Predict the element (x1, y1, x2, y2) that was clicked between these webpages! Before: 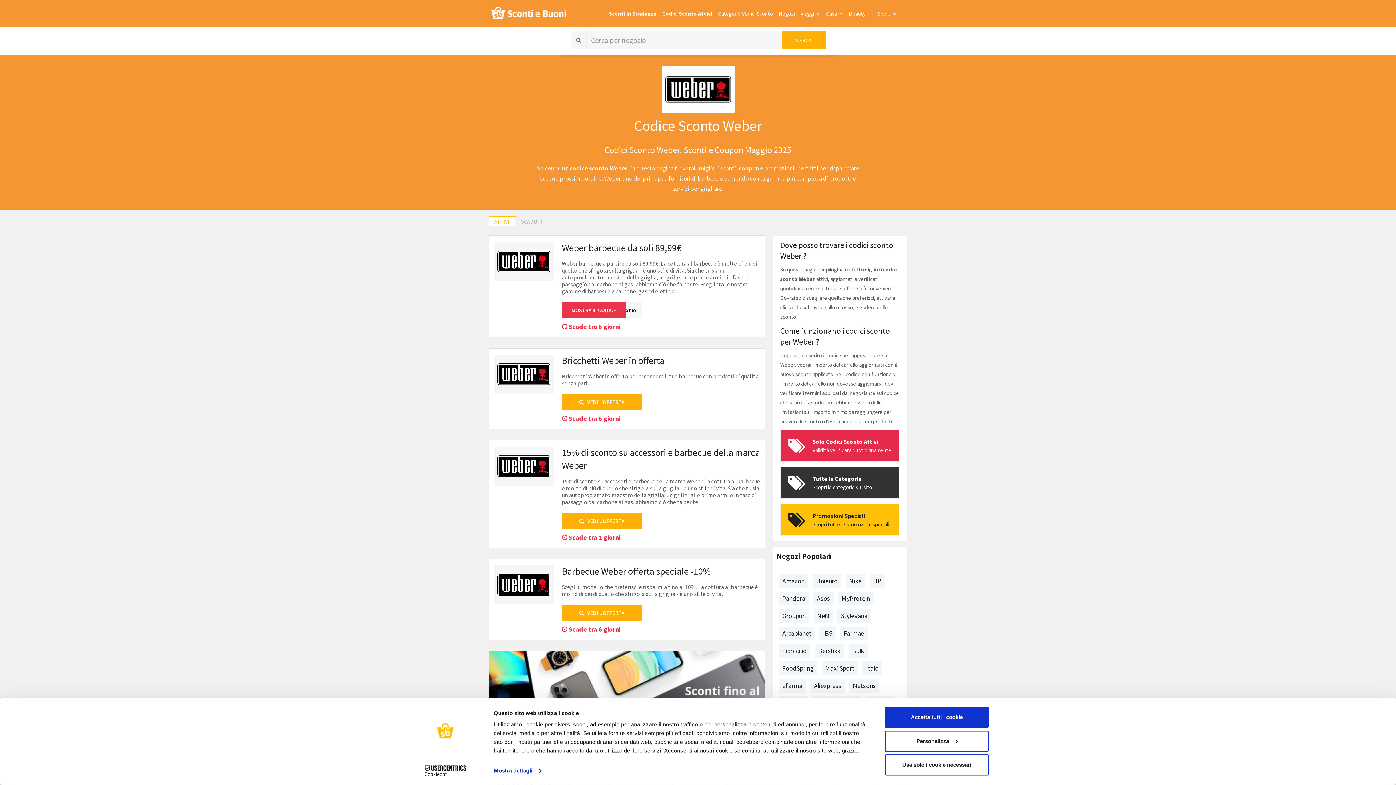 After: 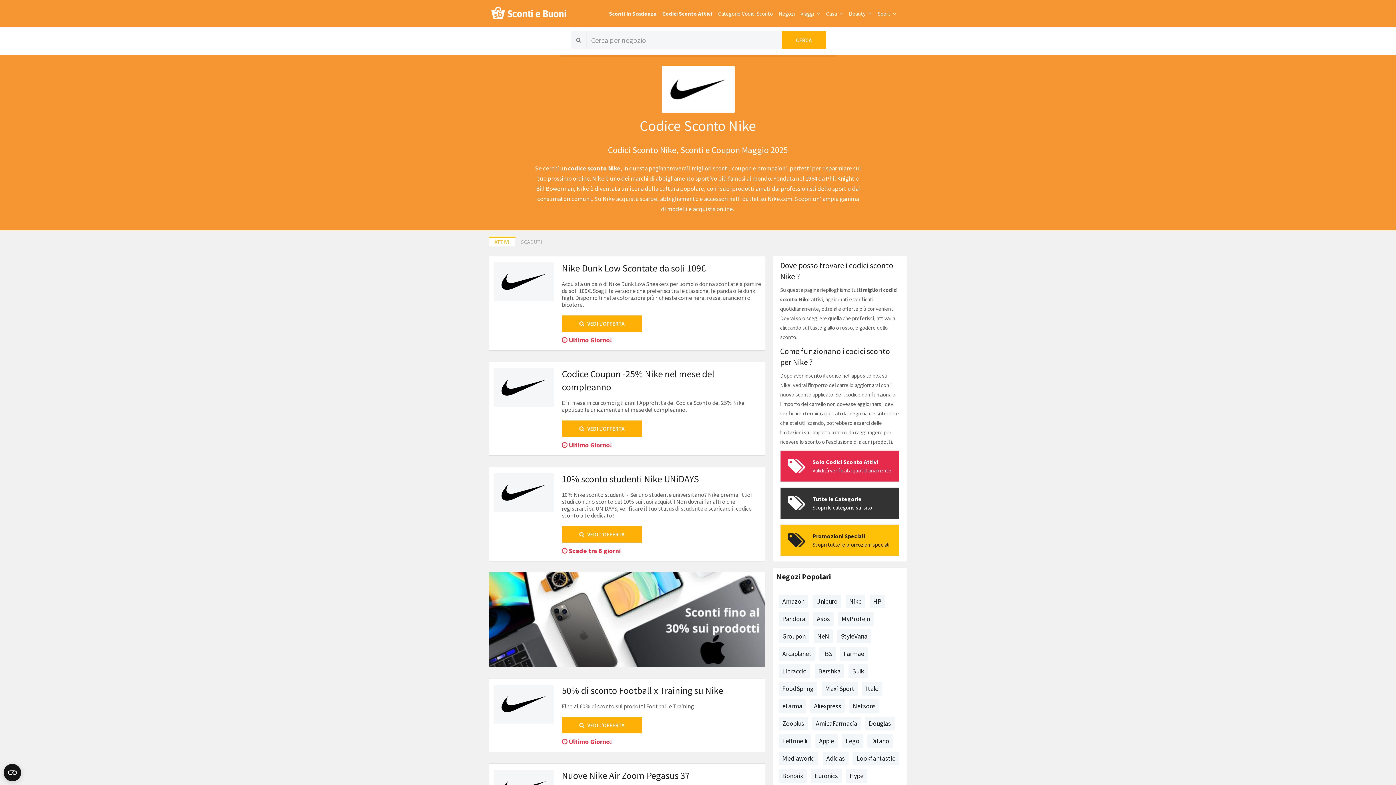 Action: bbox: (849, 577, 861, 585) label: Nike